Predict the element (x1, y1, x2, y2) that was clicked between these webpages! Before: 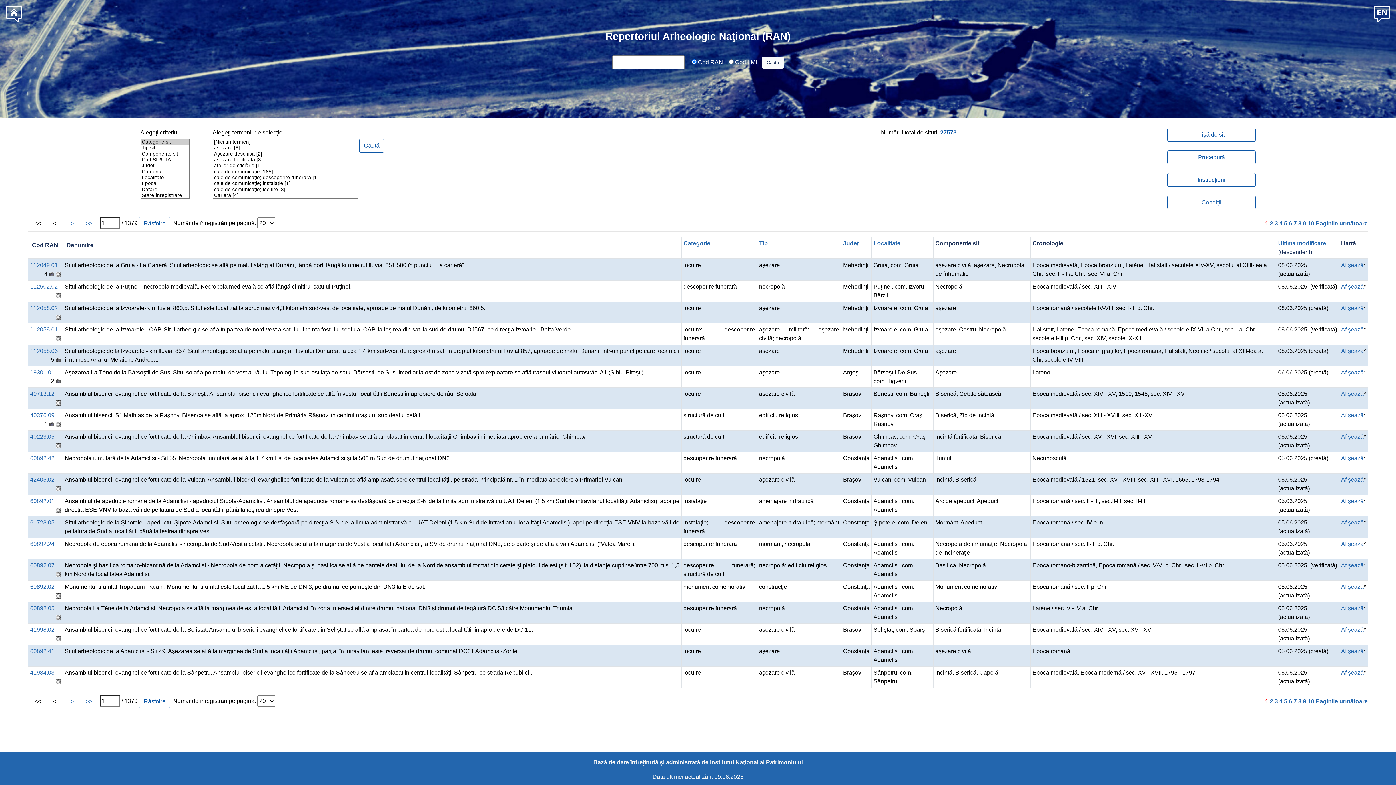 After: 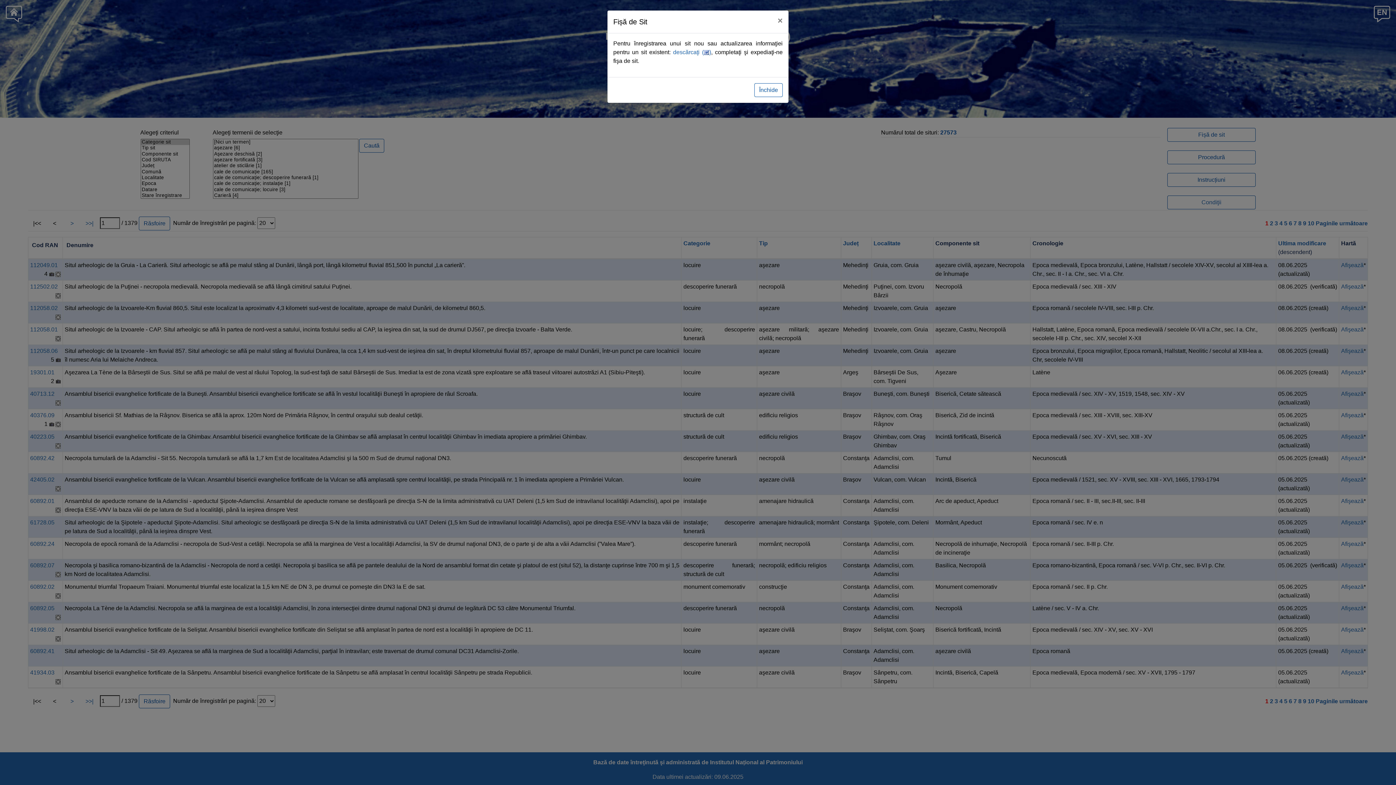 Action: bbox: (1167, 128, 1256, 141) label: Fișă de sit